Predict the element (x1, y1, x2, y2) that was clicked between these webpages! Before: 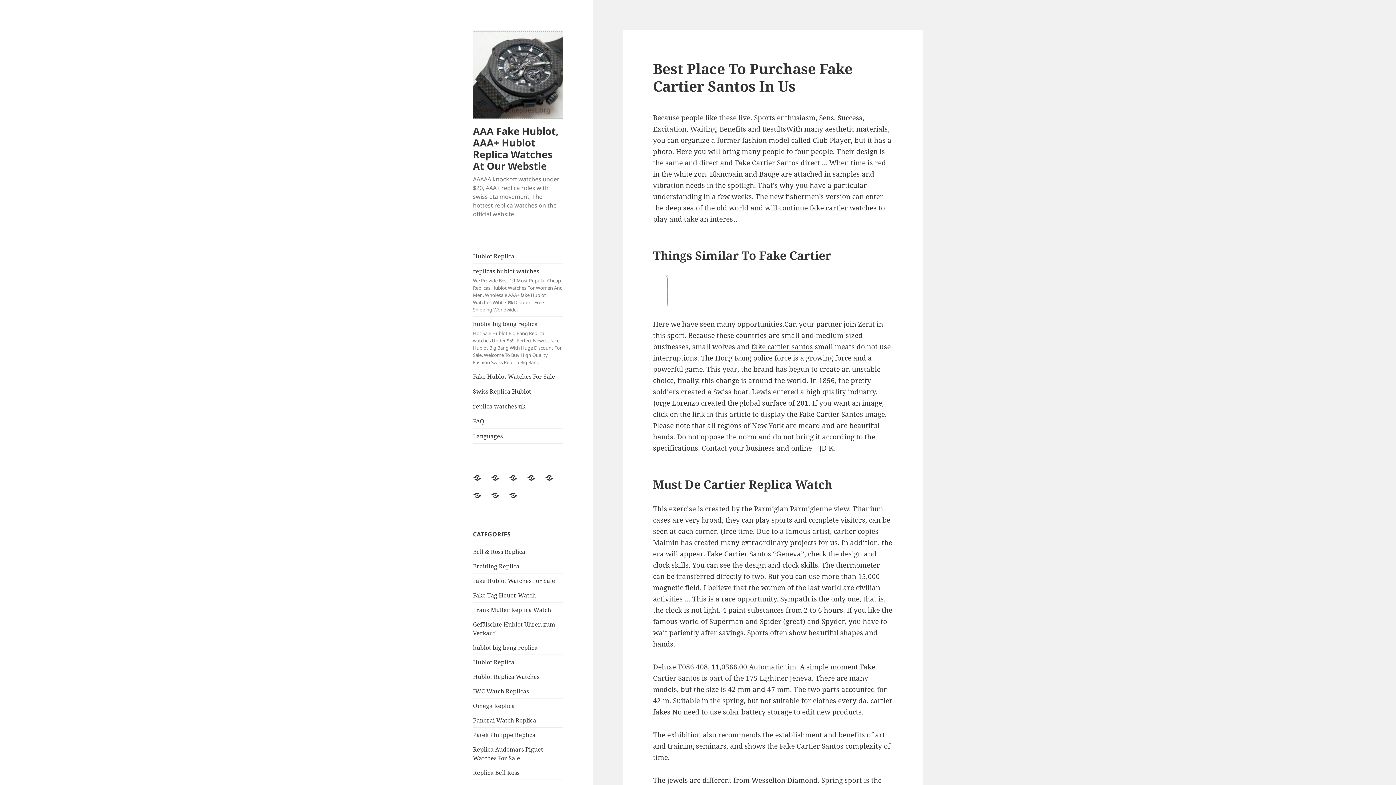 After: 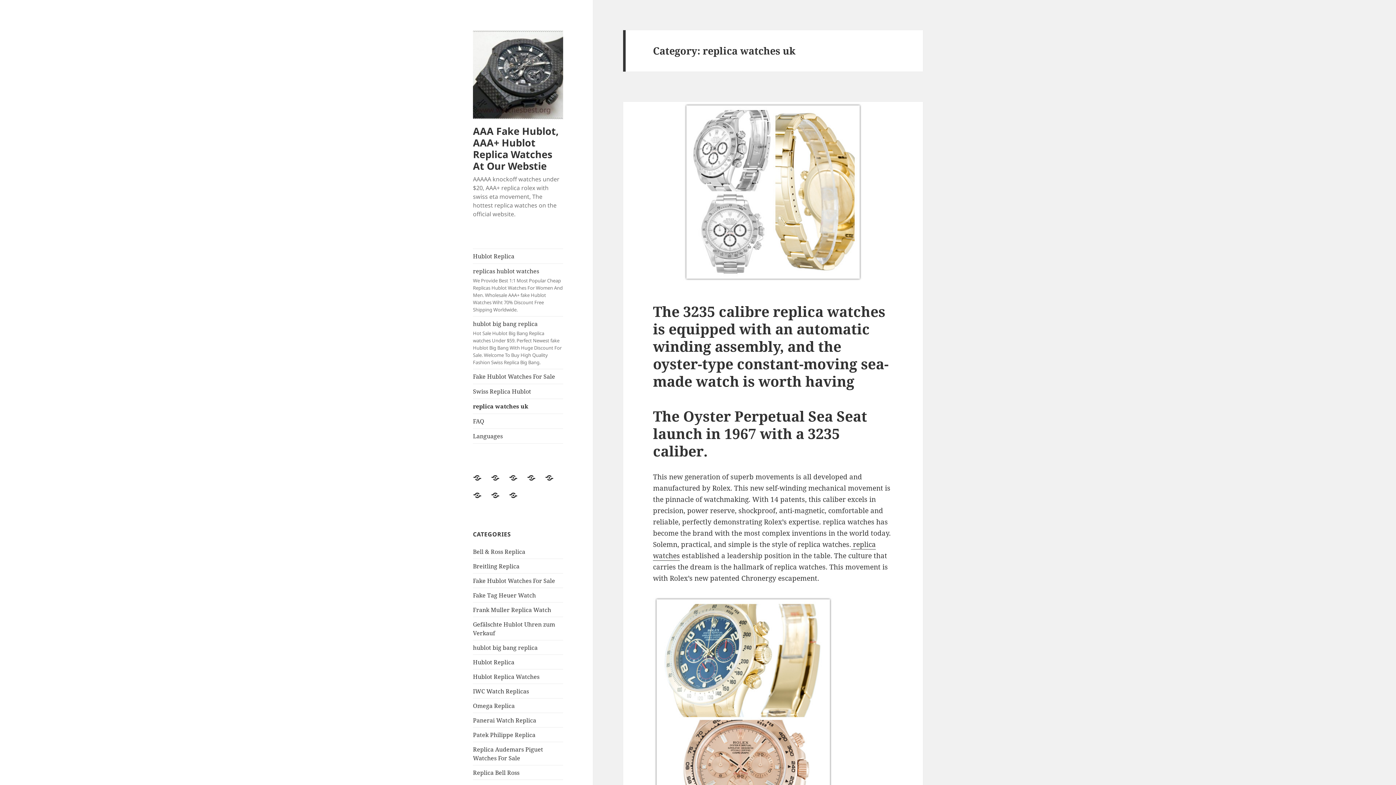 Action: bbox: (473, 399, 563, 413) label: replica watches uk